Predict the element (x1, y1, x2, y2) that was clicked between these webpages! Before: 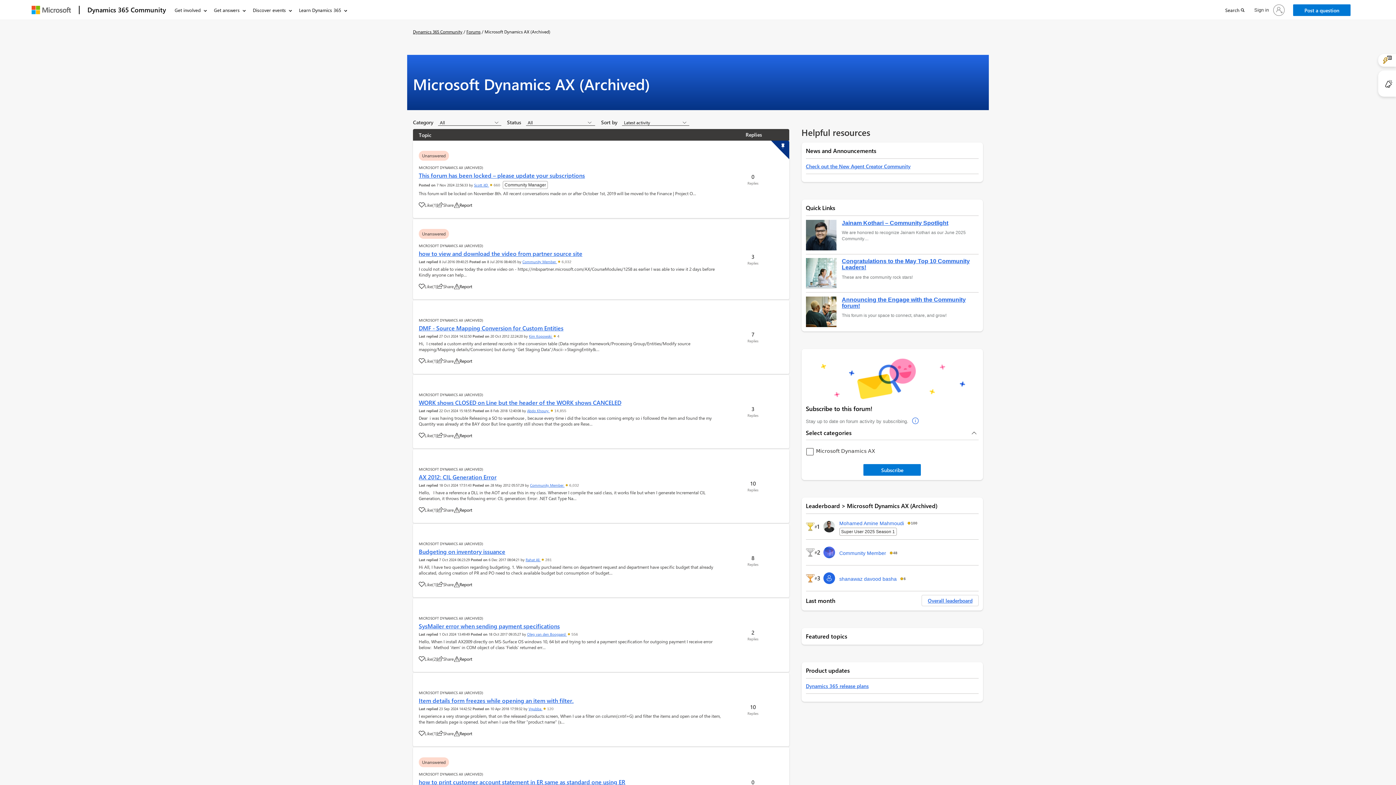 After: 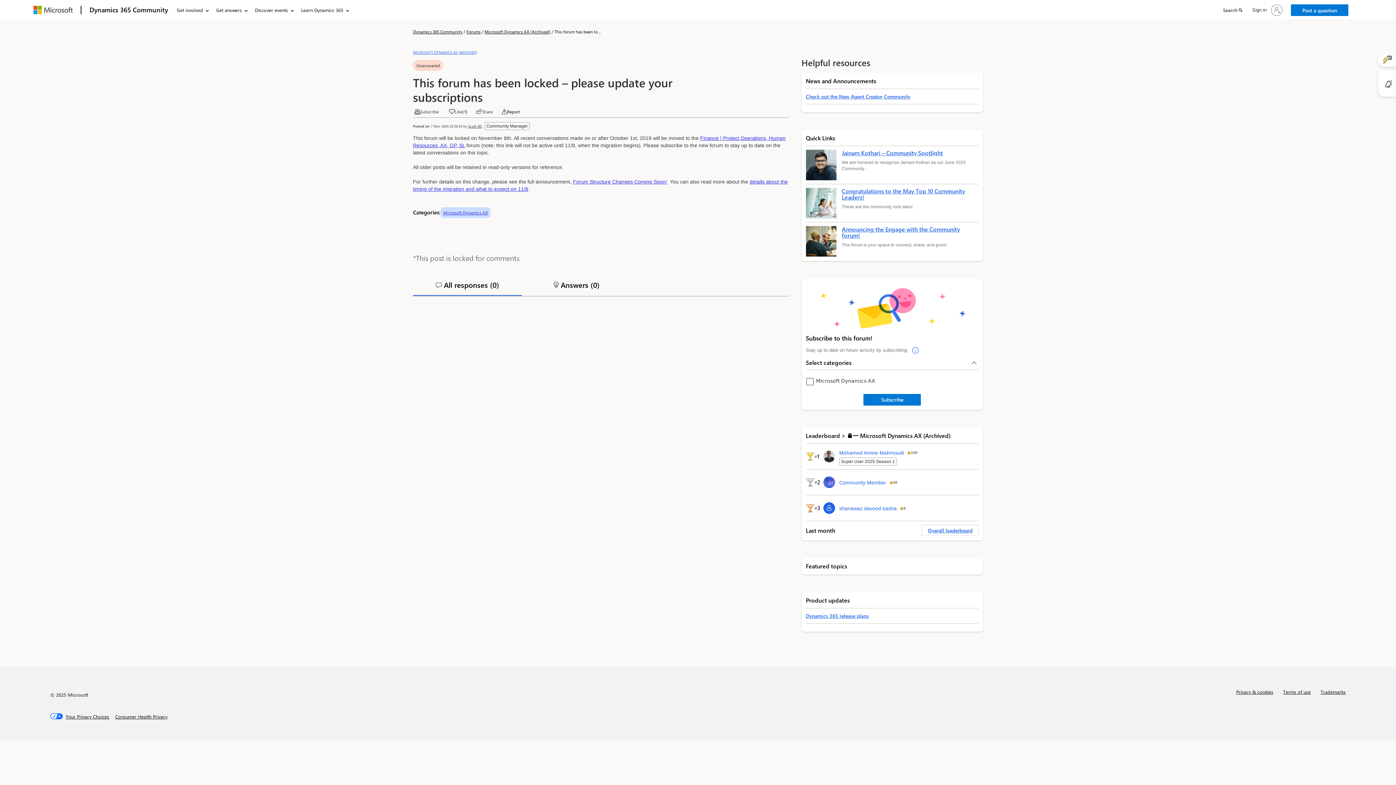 Action: bbox: (418, 171, 585, 179) label: This forum has been locked – please update your subscriptions